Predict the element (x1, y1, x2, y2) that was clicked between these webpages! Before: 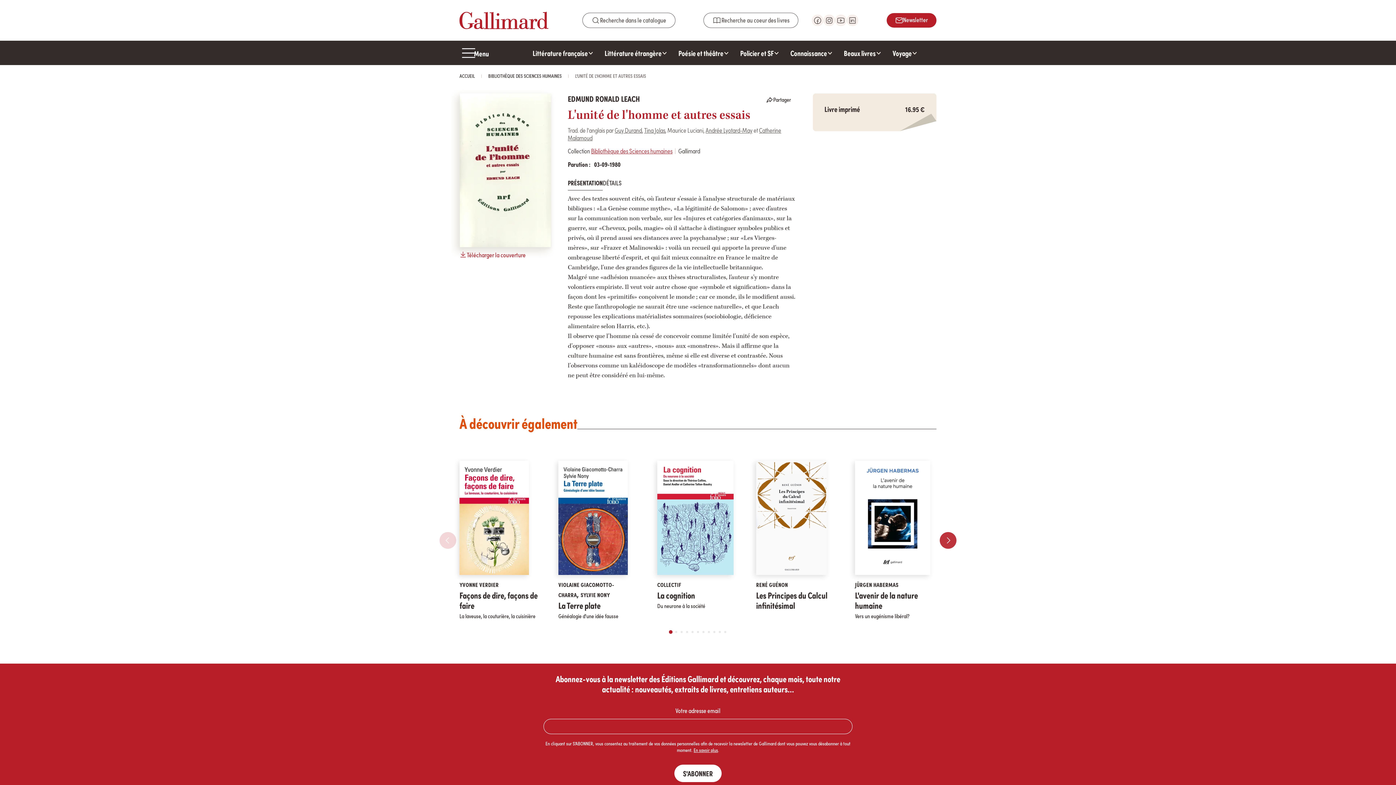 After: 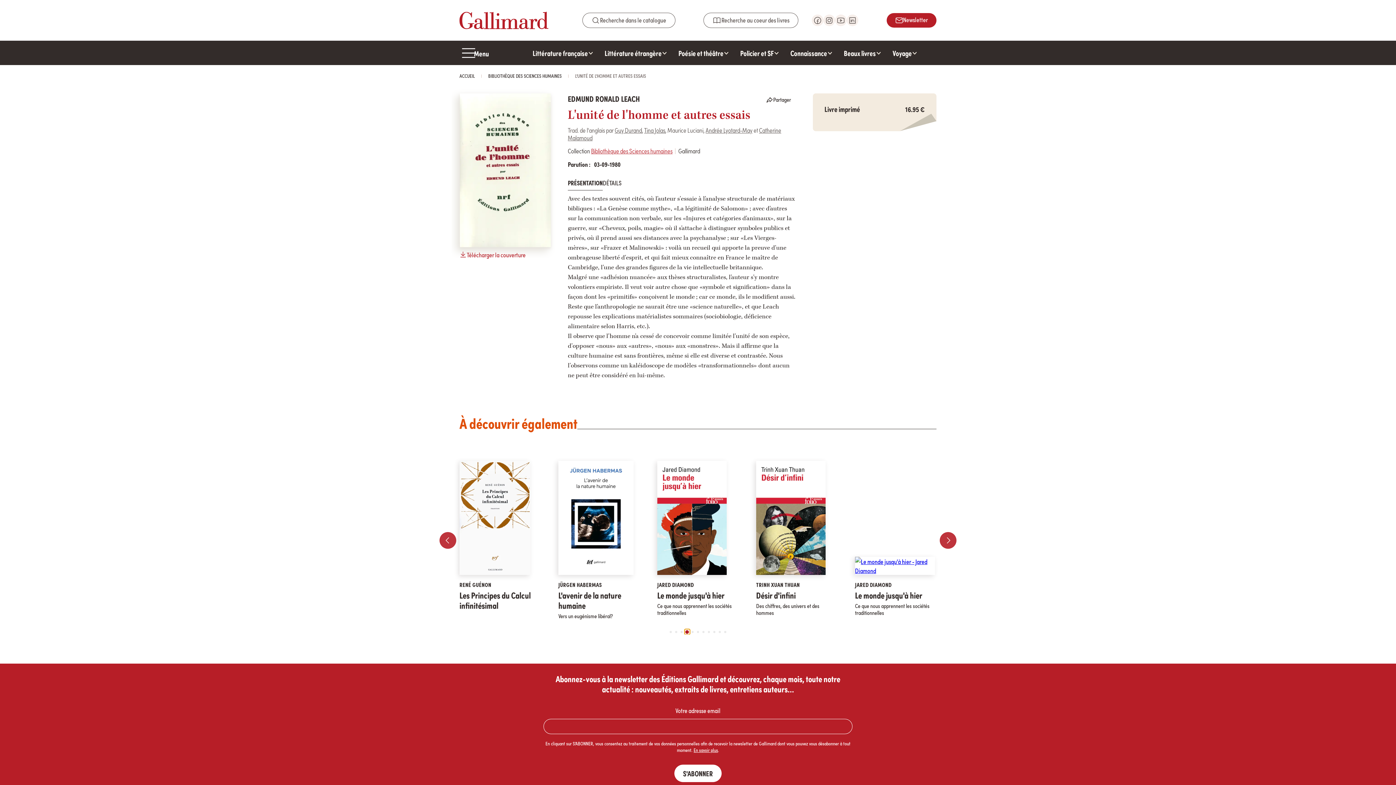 Action: label: Go to slide 4 bbox: (684, 629, 690, 634)